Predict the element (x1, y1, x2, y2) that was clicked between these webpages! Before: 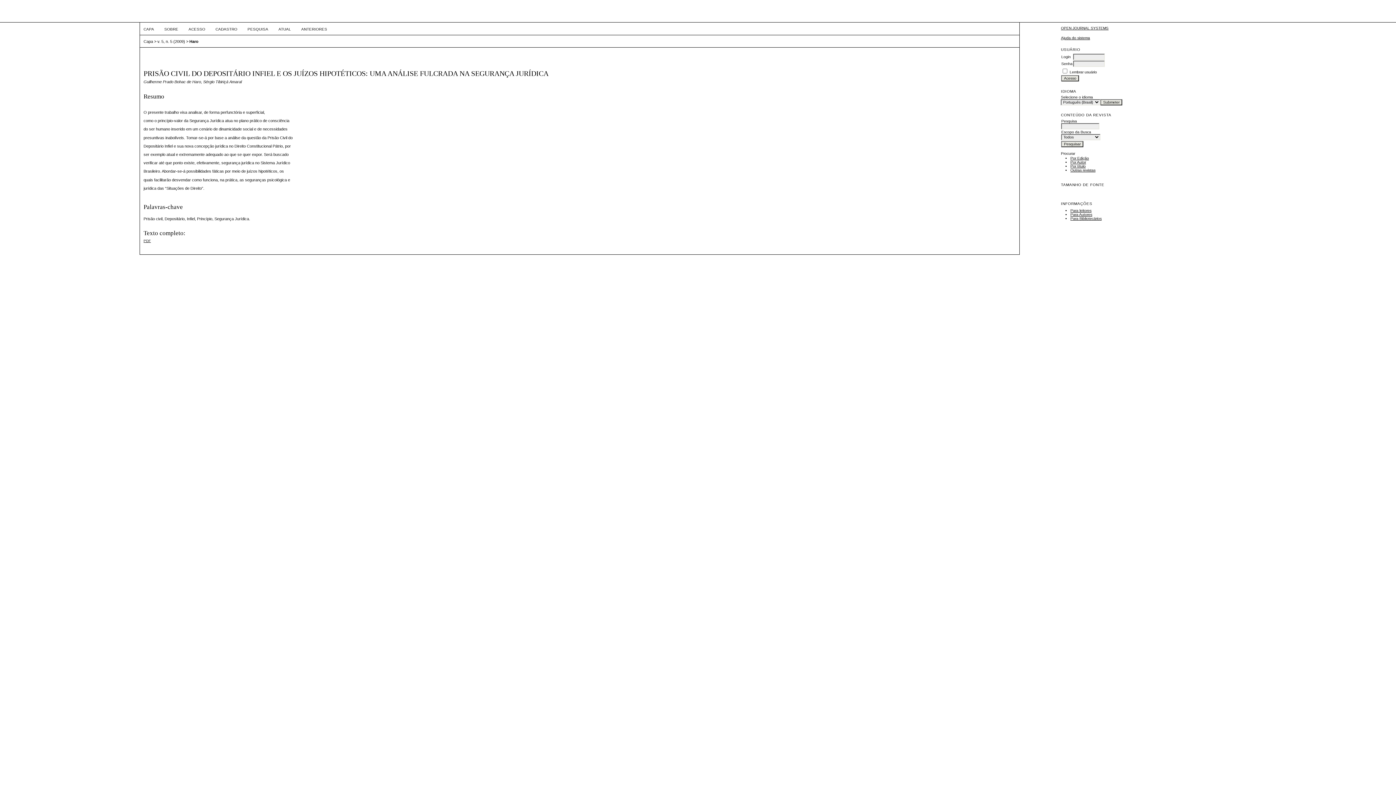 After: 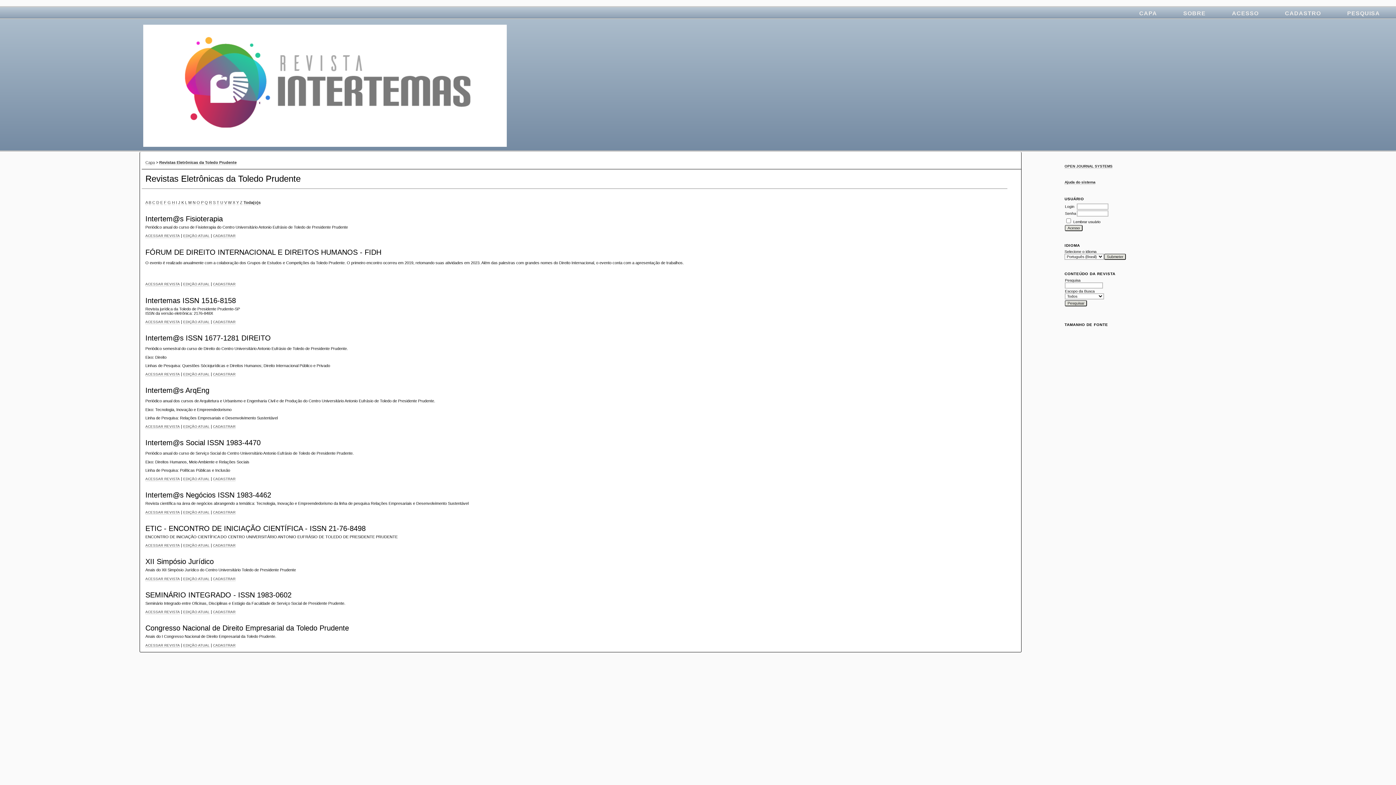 Action: bbox: (1070, 168, 1095, 172) label: Outras revistas